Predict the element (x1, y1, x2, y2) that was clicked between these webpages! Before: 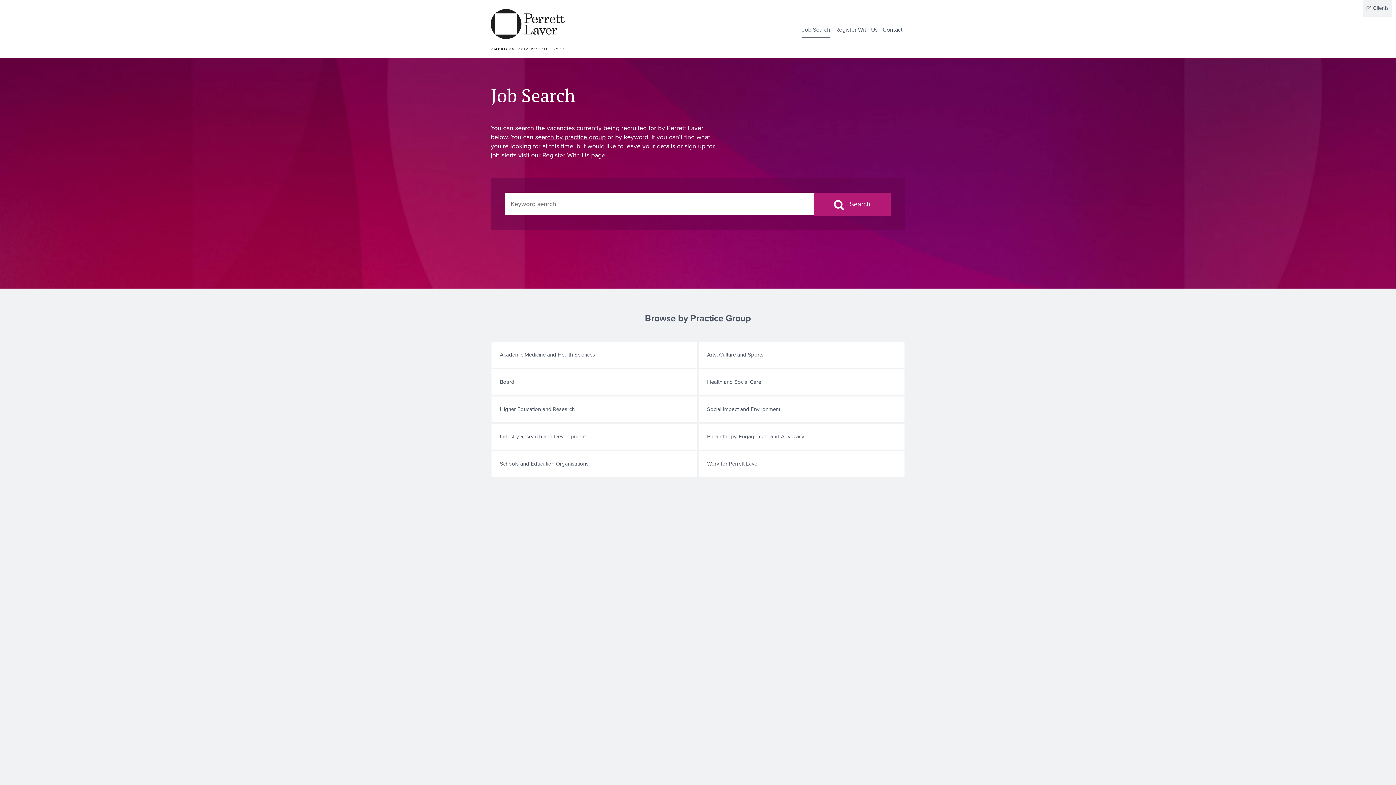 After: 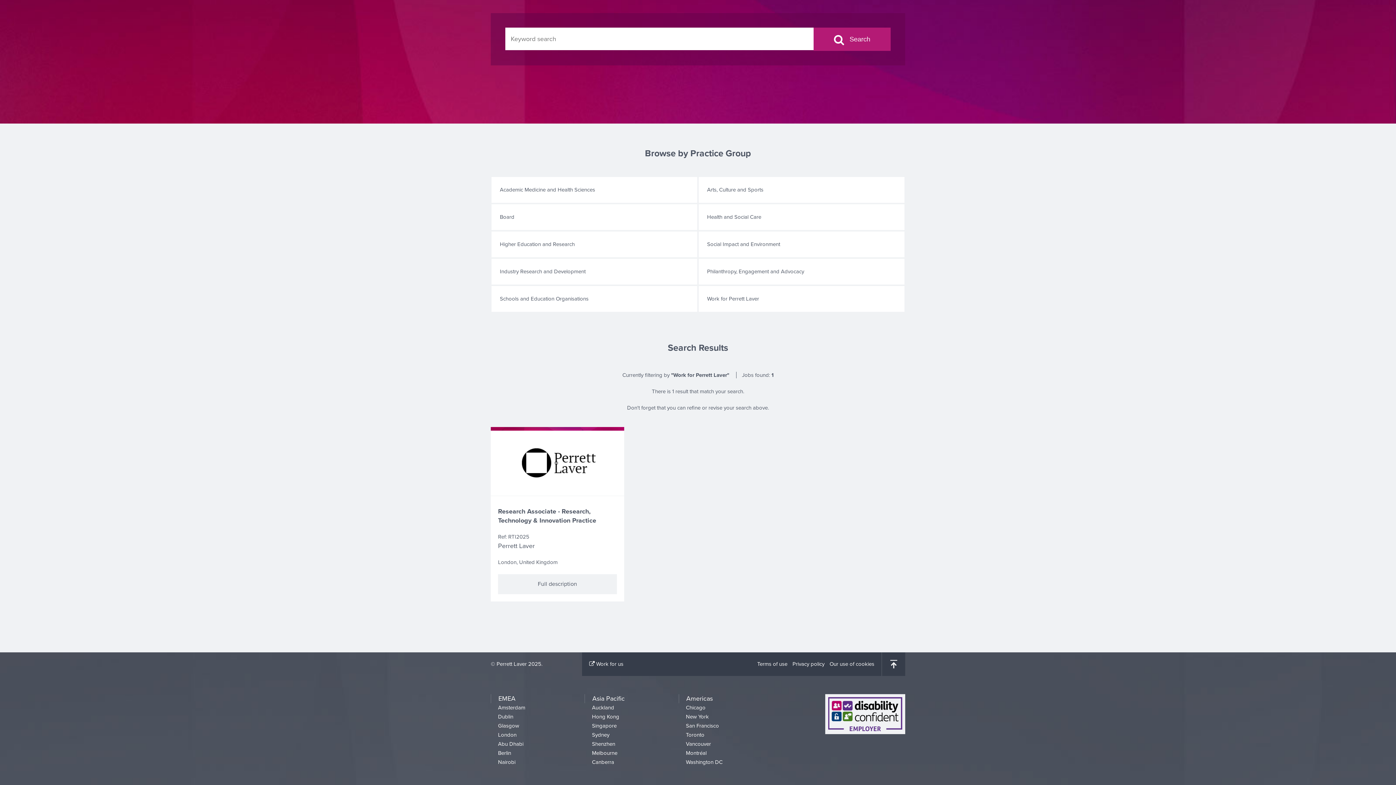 Action: bbox: (698, 450, 905, 477) label: Work for Perrett Laver